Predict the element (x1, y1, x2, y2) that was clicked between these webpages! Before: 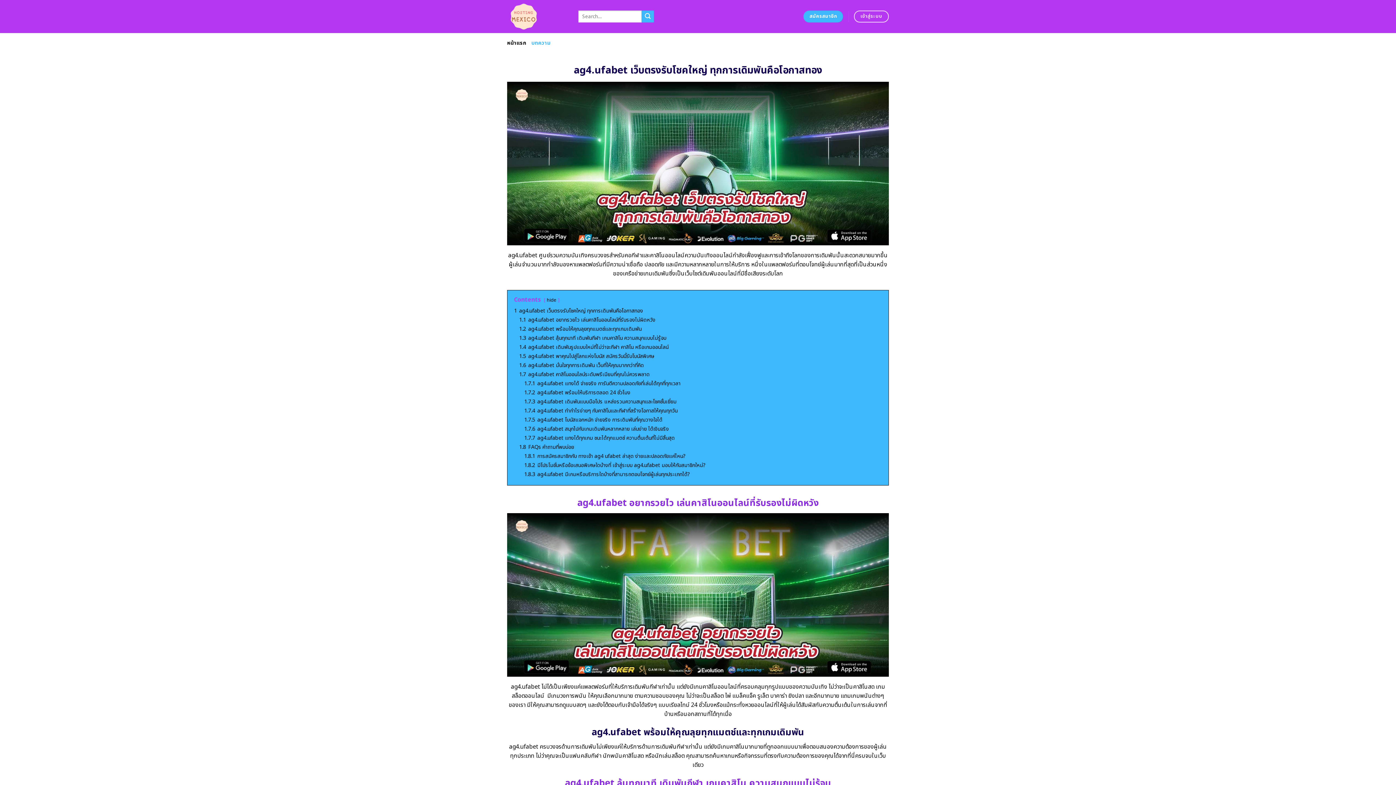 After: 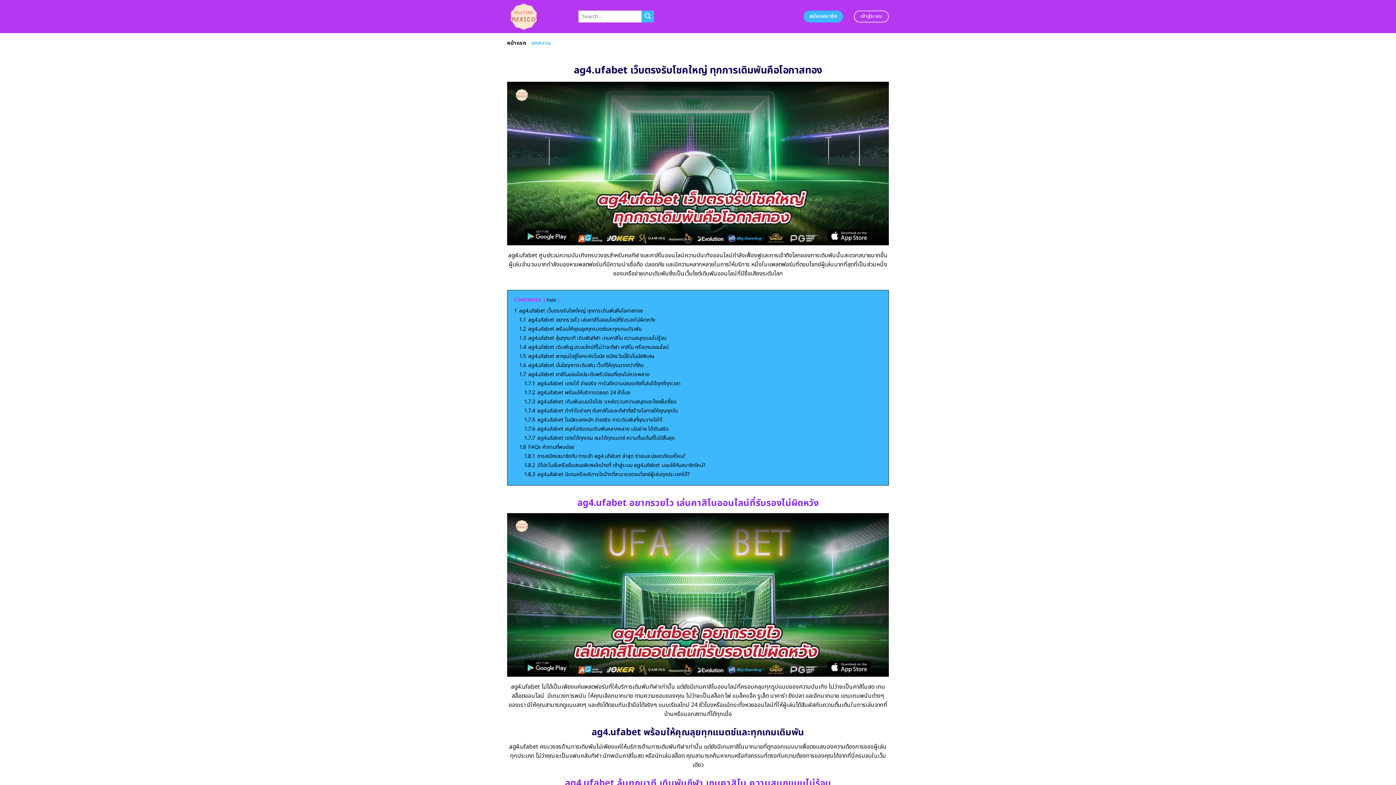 Action: label: หน้าแรก bbox: (507, 36, 526, 49)